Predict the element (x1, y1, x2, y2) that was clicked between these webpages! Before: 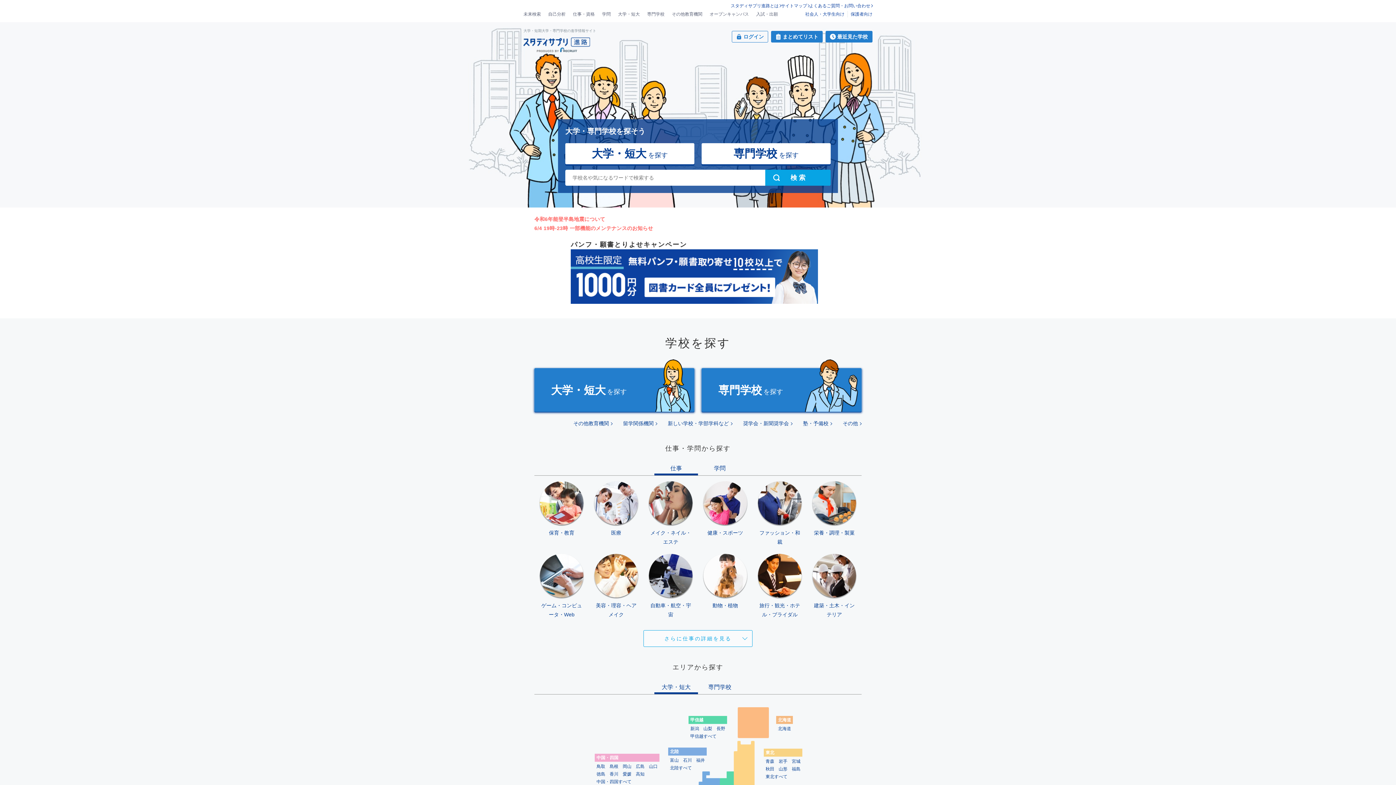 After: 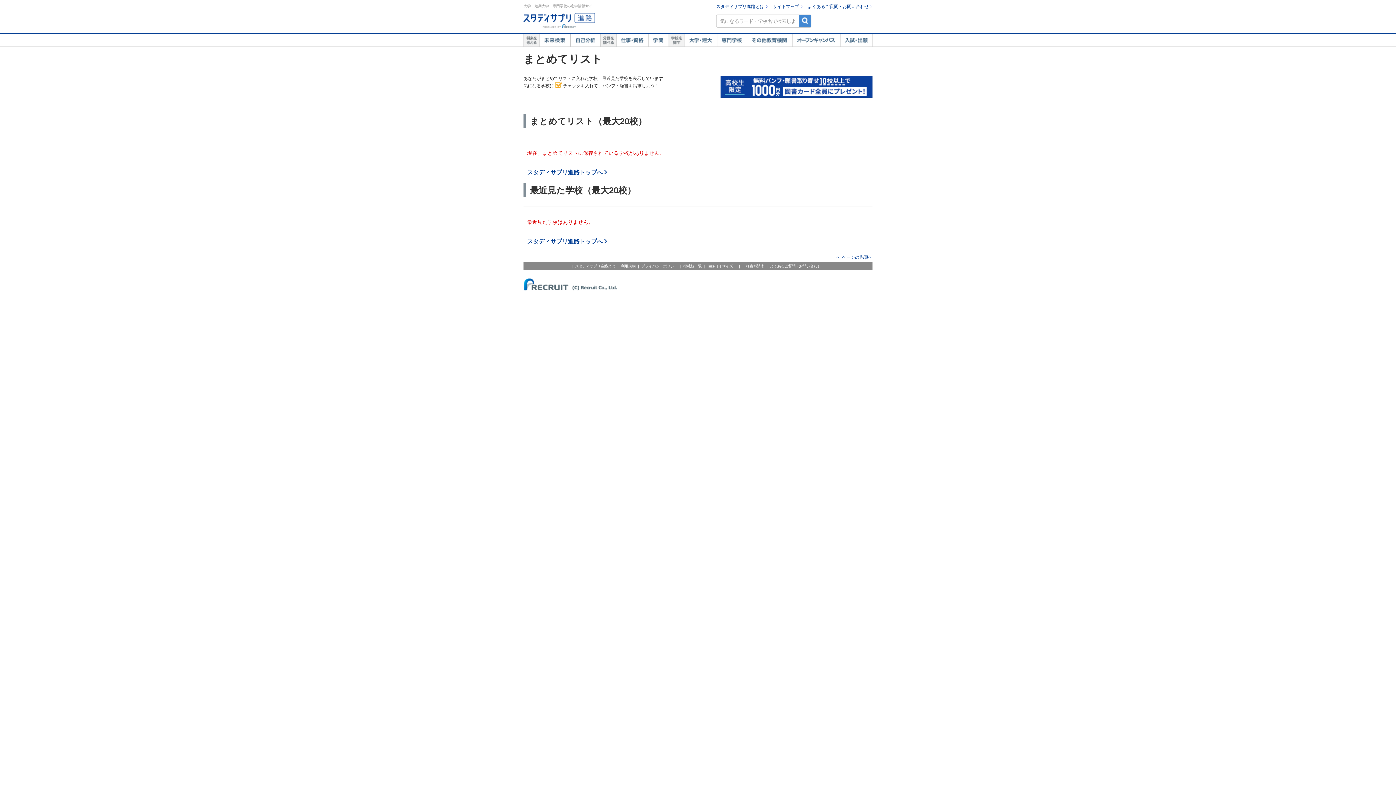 Action: bbox: (771, 30, 822, 42) label: まとめてリスト